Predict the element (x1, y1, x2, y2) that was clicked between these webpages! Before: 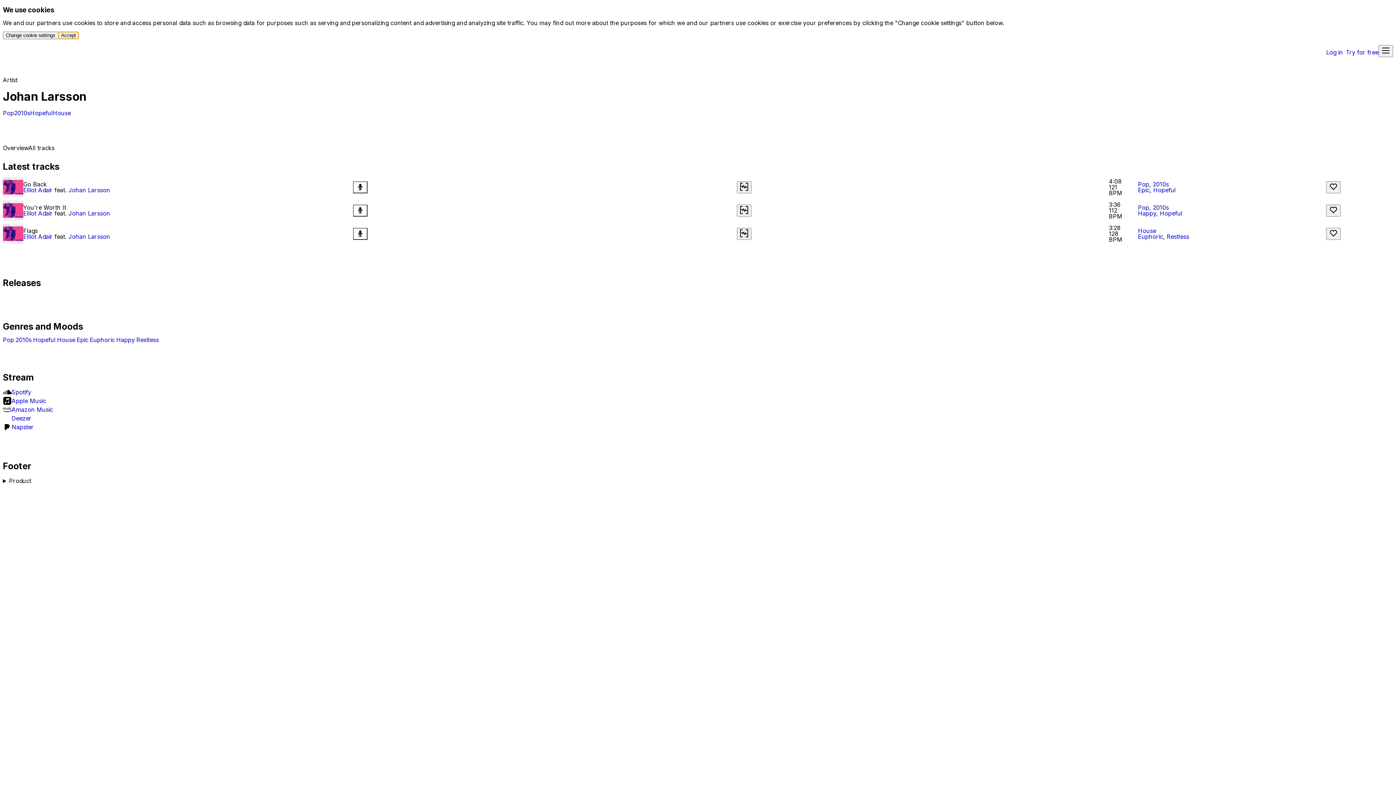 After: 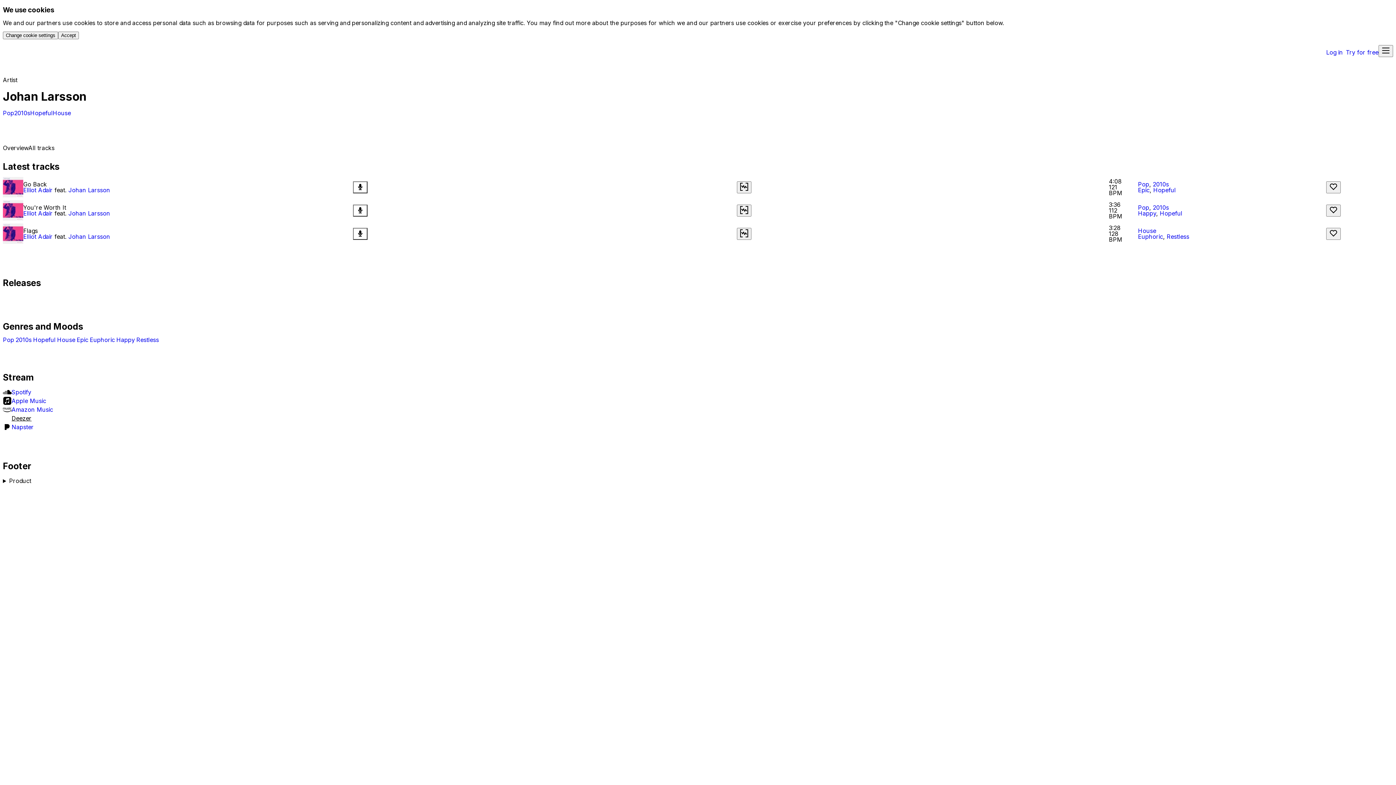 Action: bbox: (2, 414, 31, 423) label: Deezer